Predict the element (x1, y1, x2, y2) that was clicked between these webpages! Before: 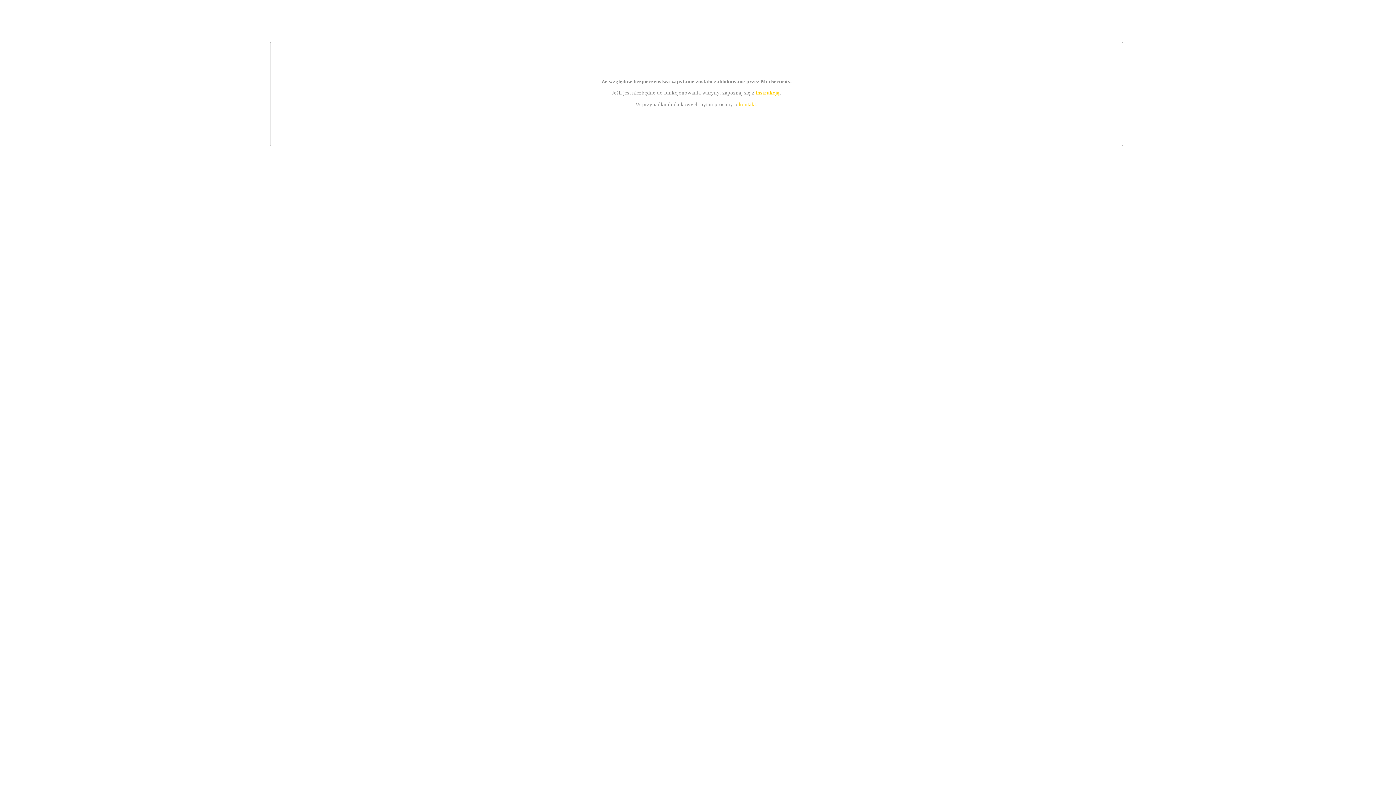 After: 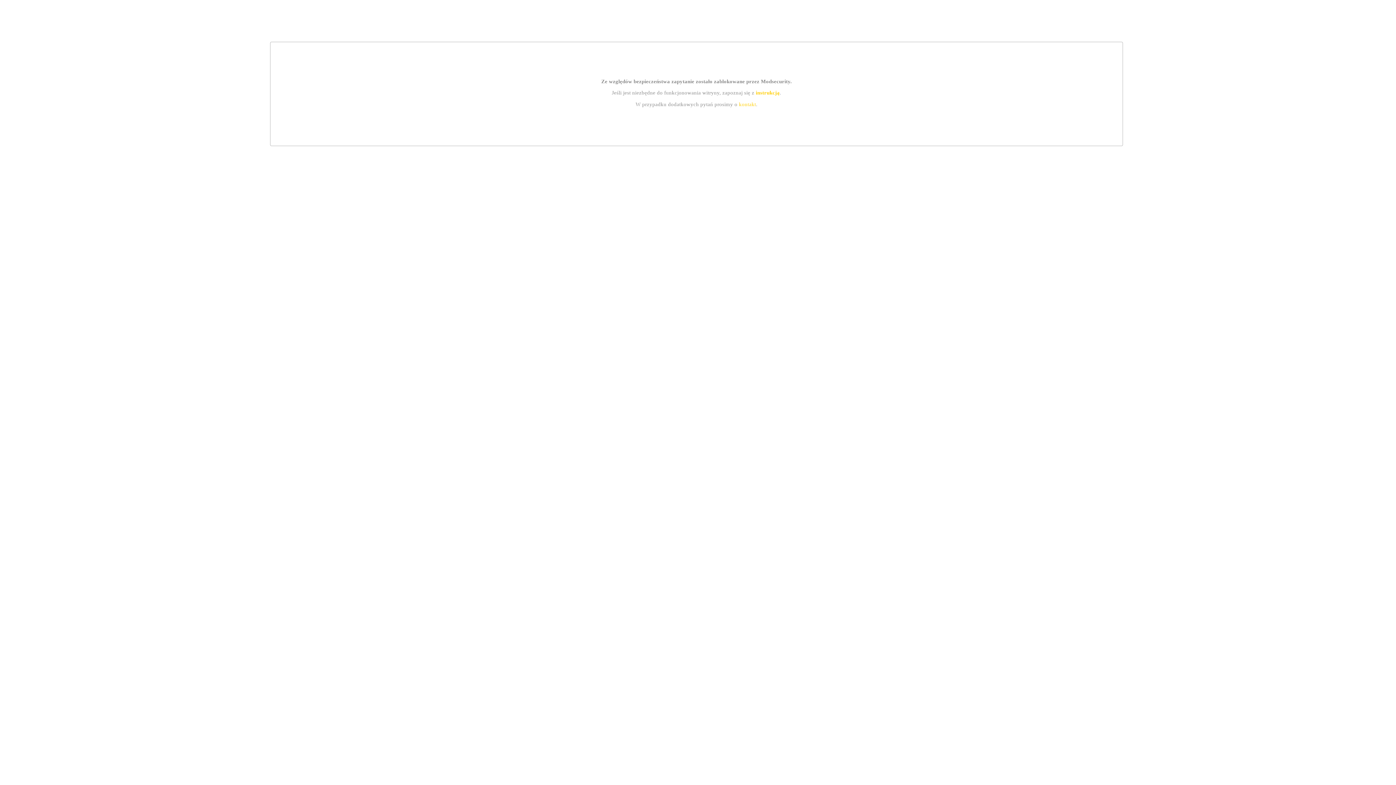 Action: label: kontakt bbox: (739, 101, 756, 107)